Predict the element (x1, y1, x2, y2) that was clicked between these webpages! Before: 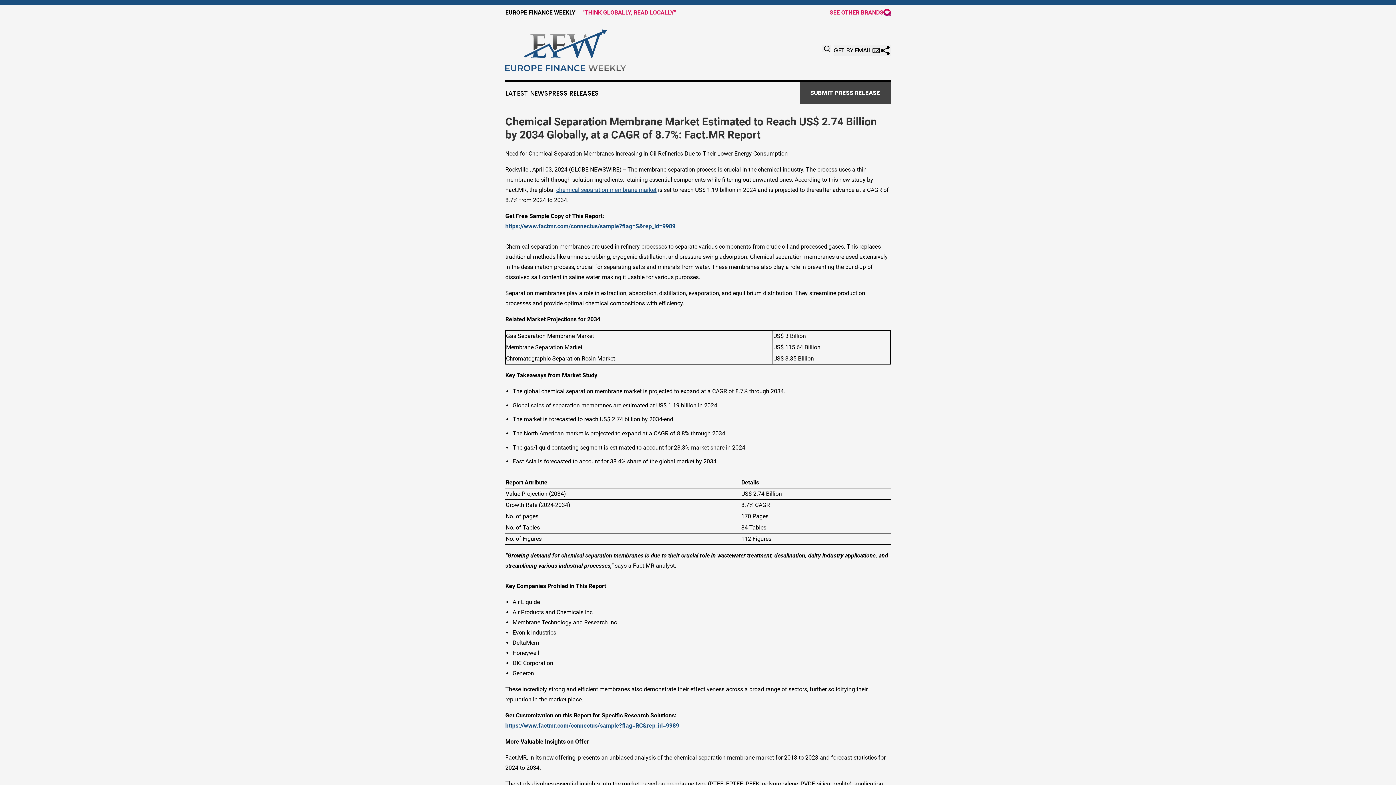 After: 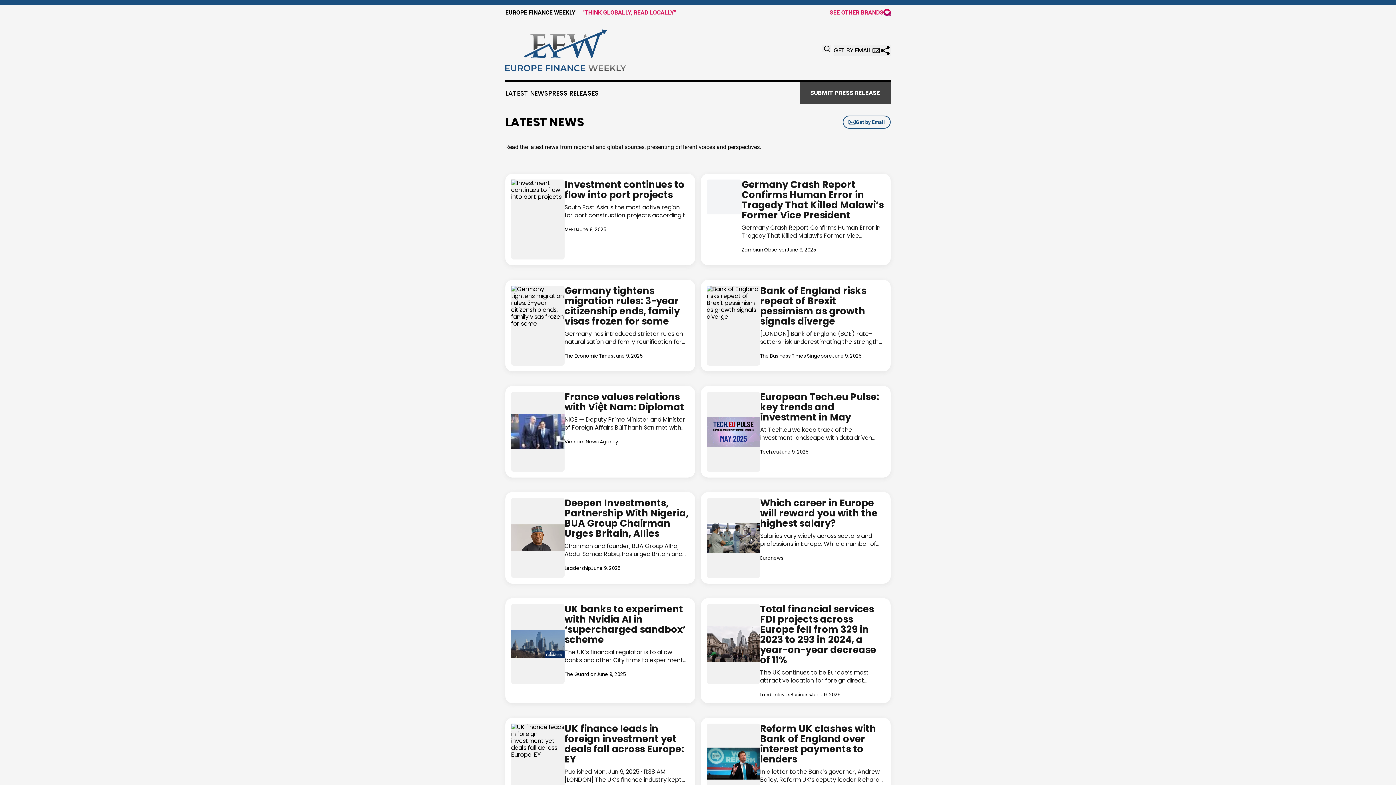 Action: label: LATEST NEWS bbox: (505, 89, 548, 96)